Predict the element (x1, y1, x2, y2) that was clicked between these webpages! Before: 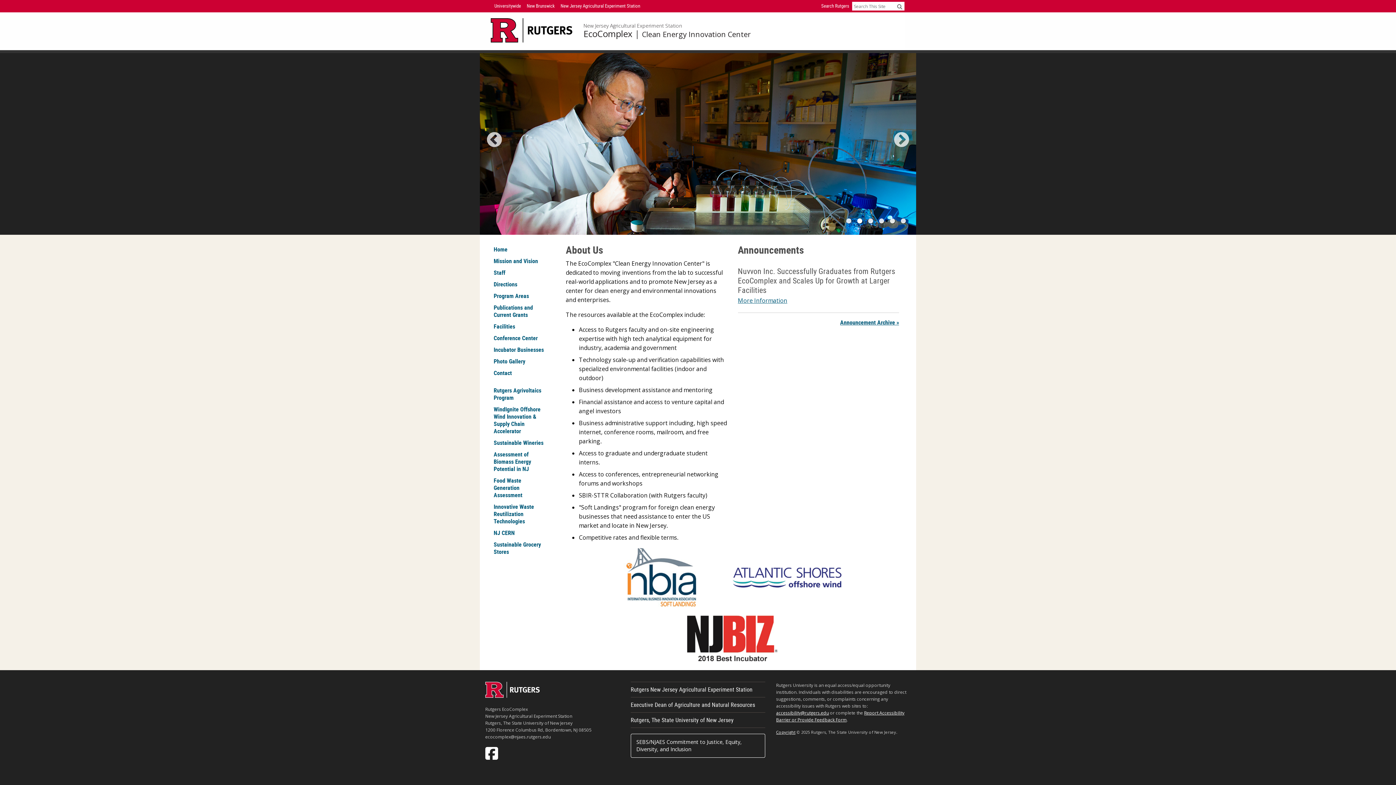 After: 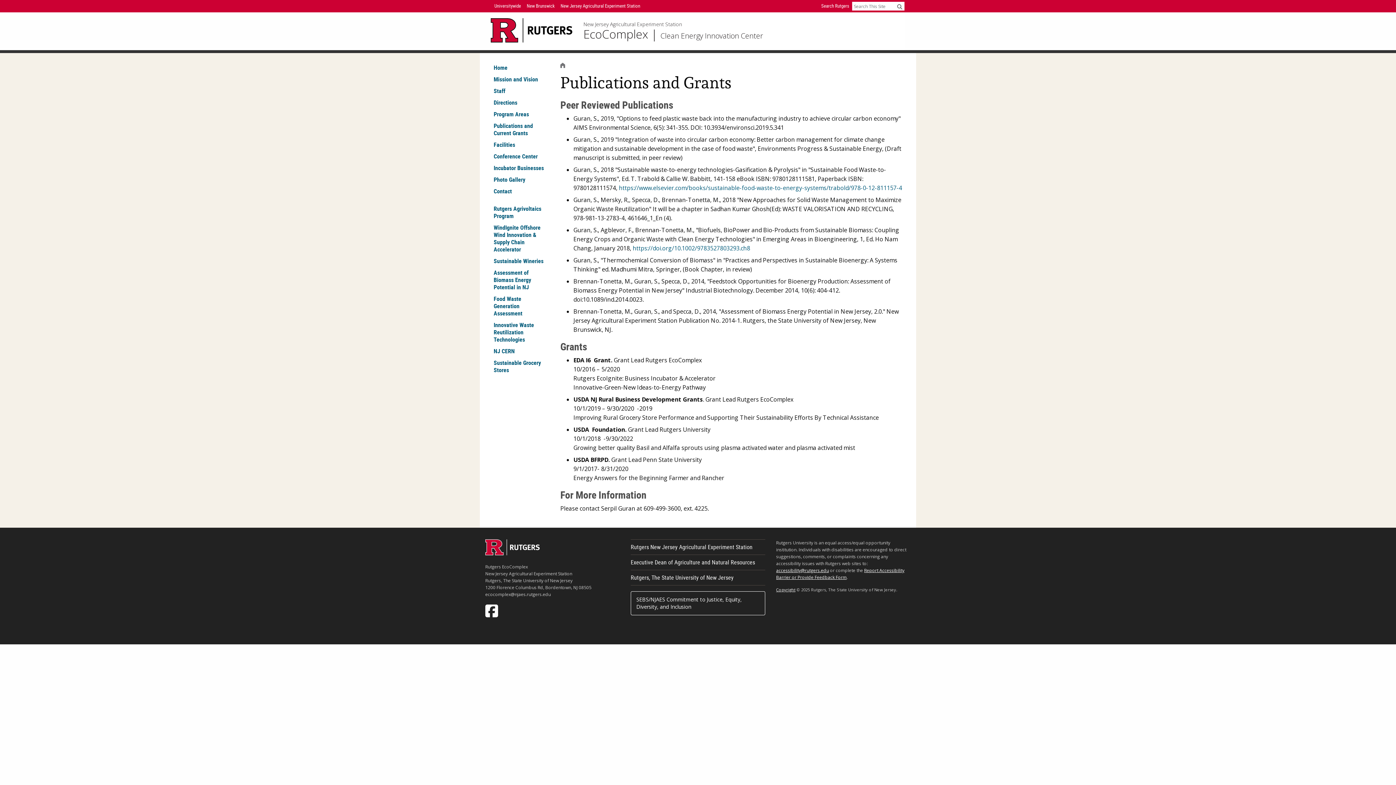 Action: bbox: (491, 301, 548, 320) label: Publications and Current Grants